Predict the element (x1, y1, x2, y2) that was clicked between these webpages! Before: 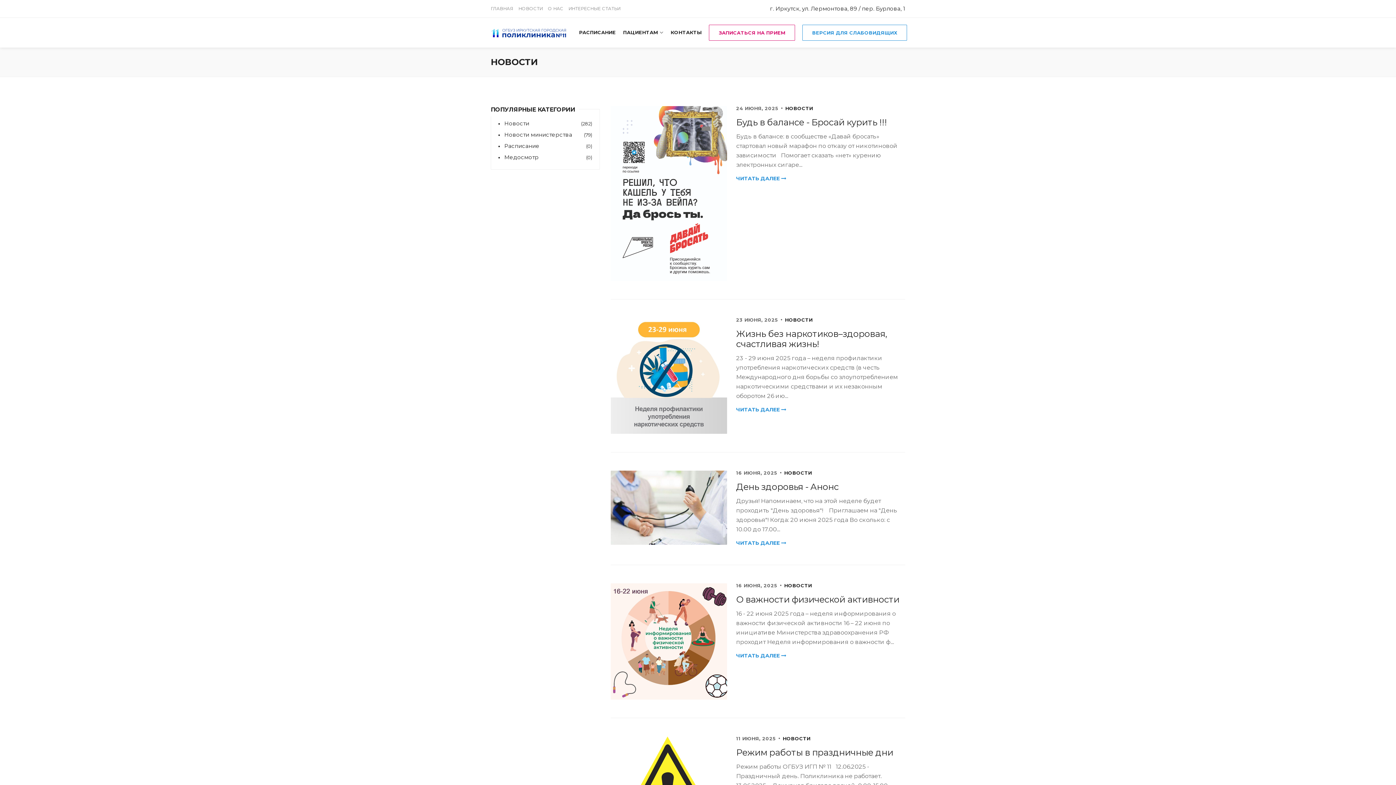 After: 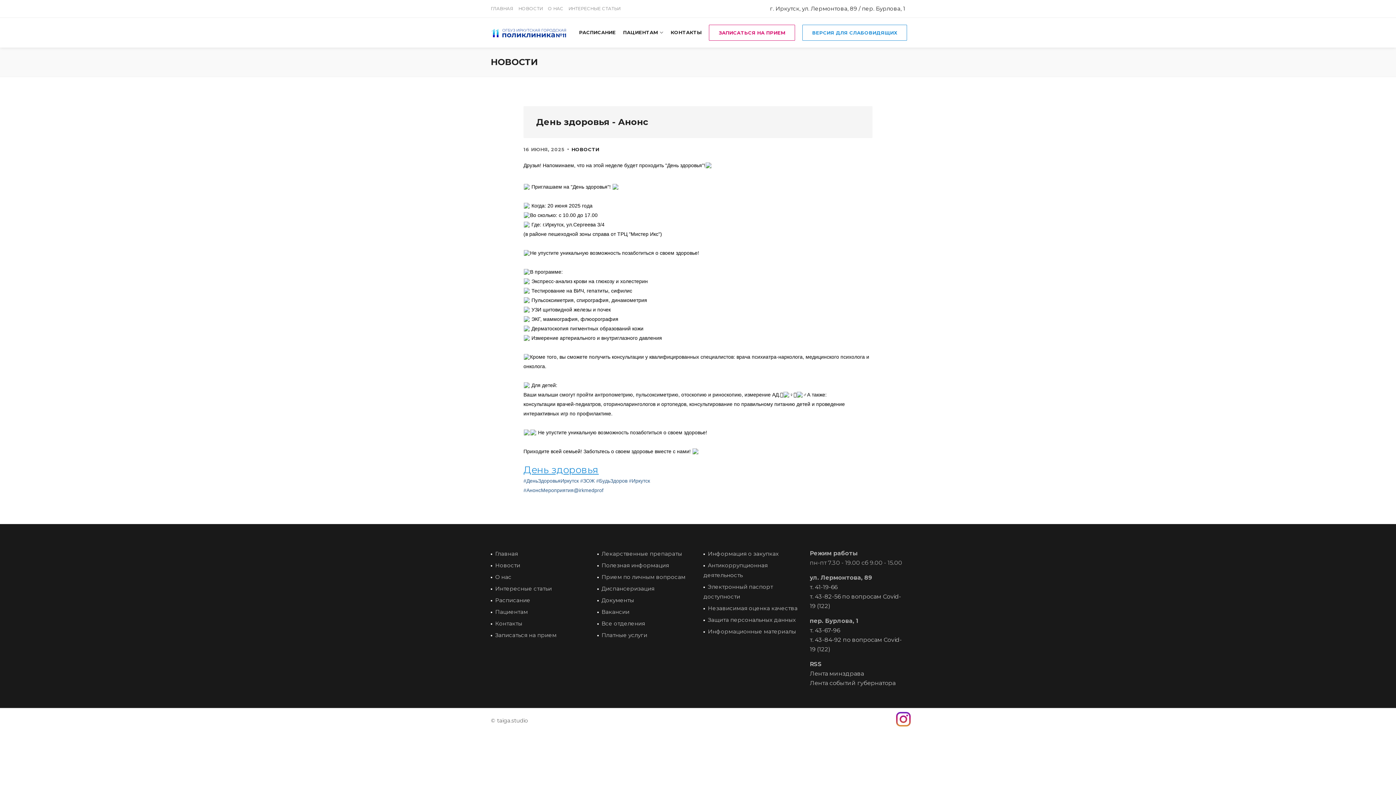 Action: bbox: (736, 481, 838, 492) label: День здоровья - Анонс